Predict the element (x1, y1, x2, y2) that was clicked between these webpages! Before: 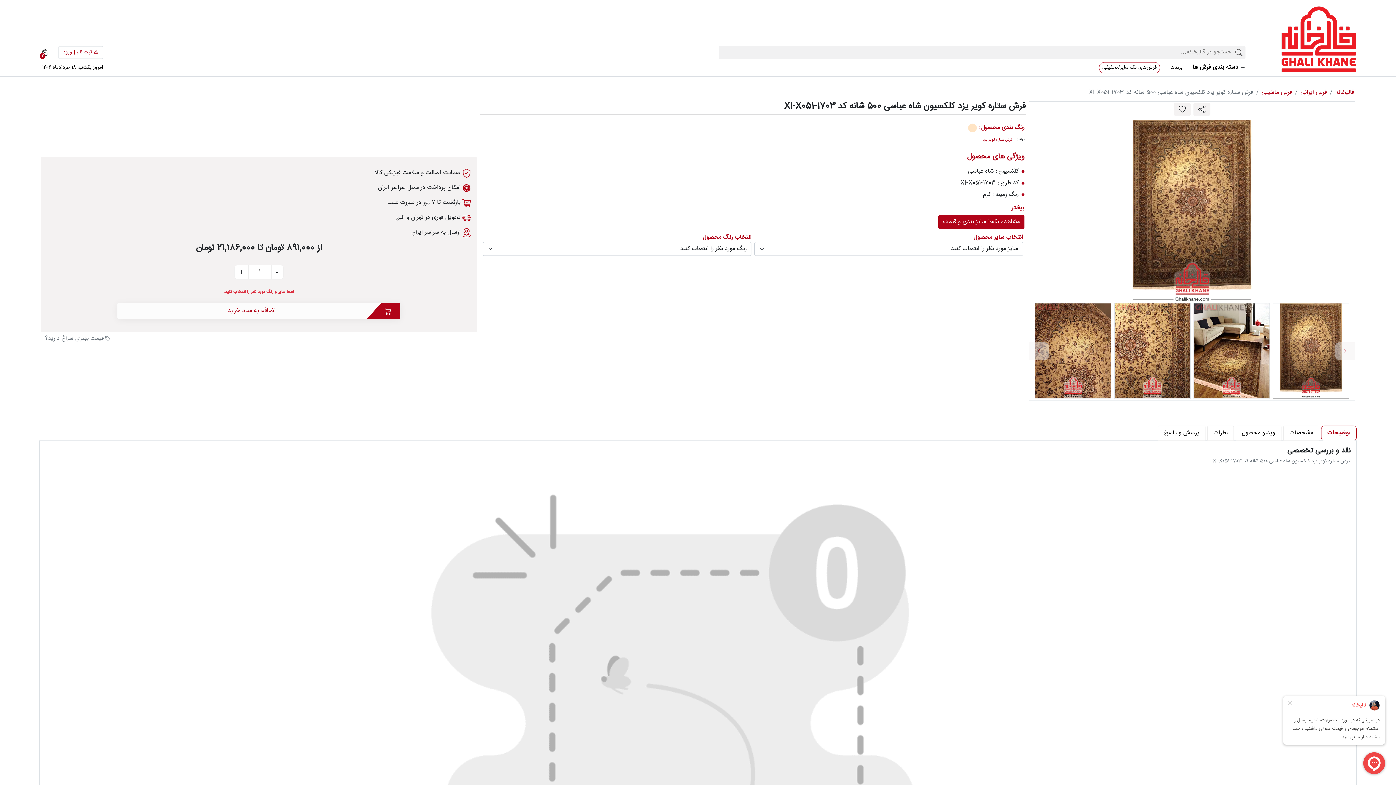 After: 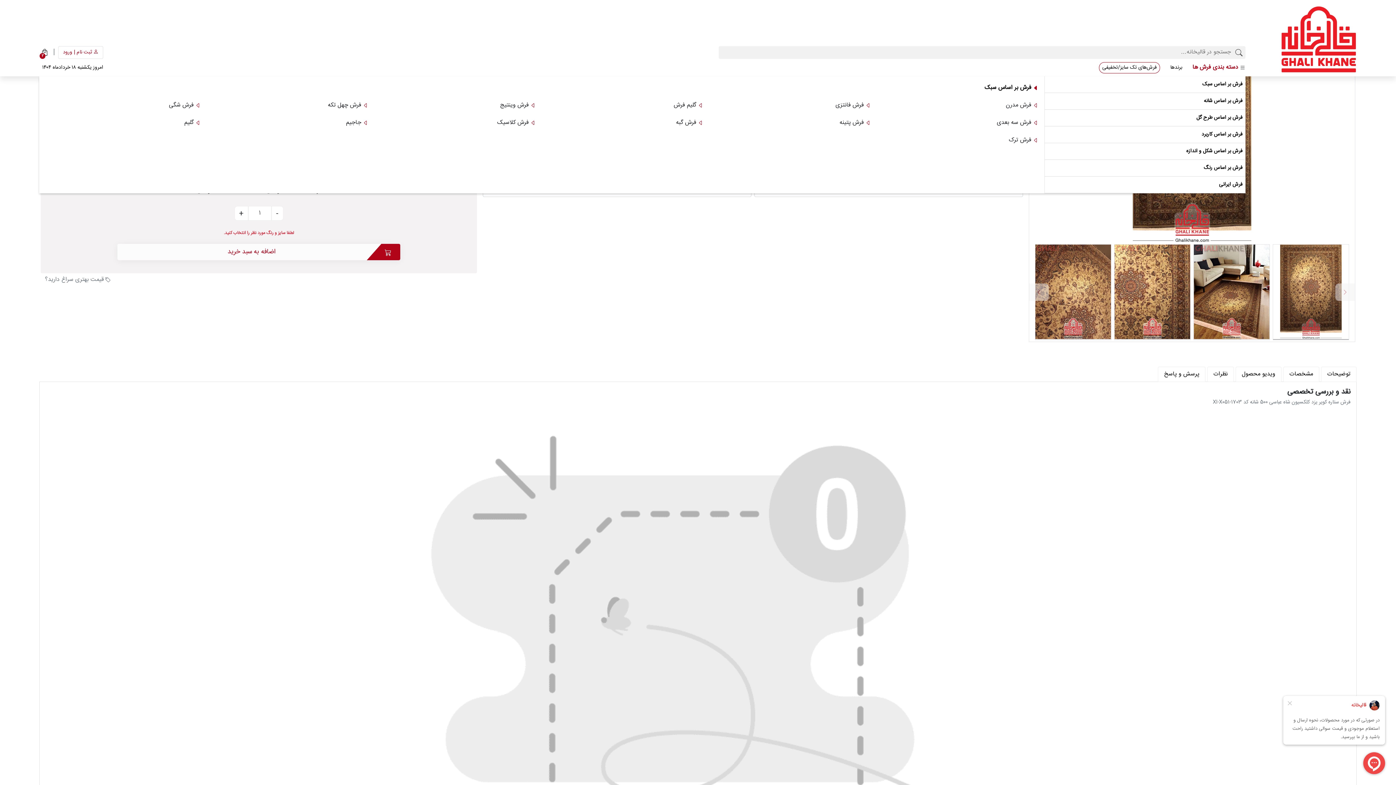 Action: label: دسته بندی فرش ها bbox: (1182, 58, 1245, 76)